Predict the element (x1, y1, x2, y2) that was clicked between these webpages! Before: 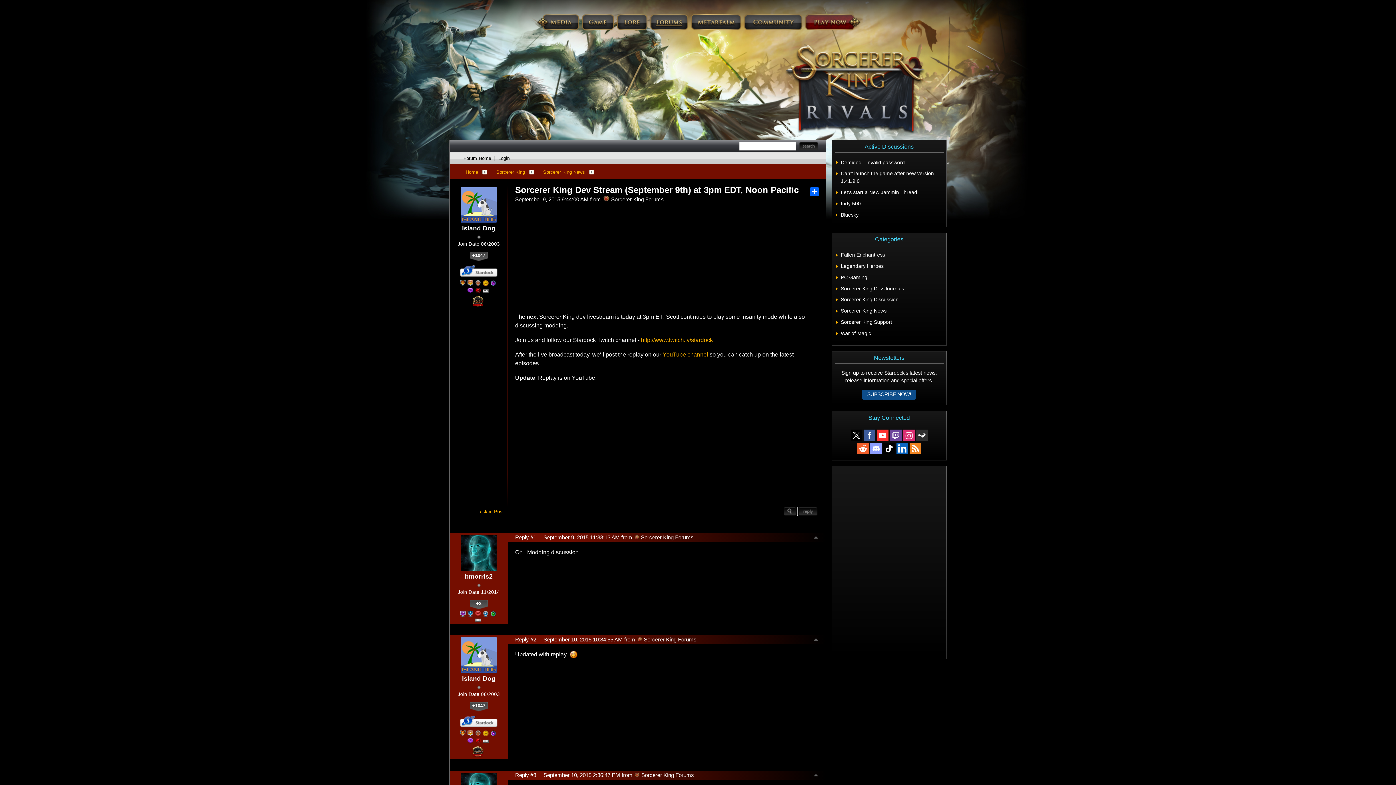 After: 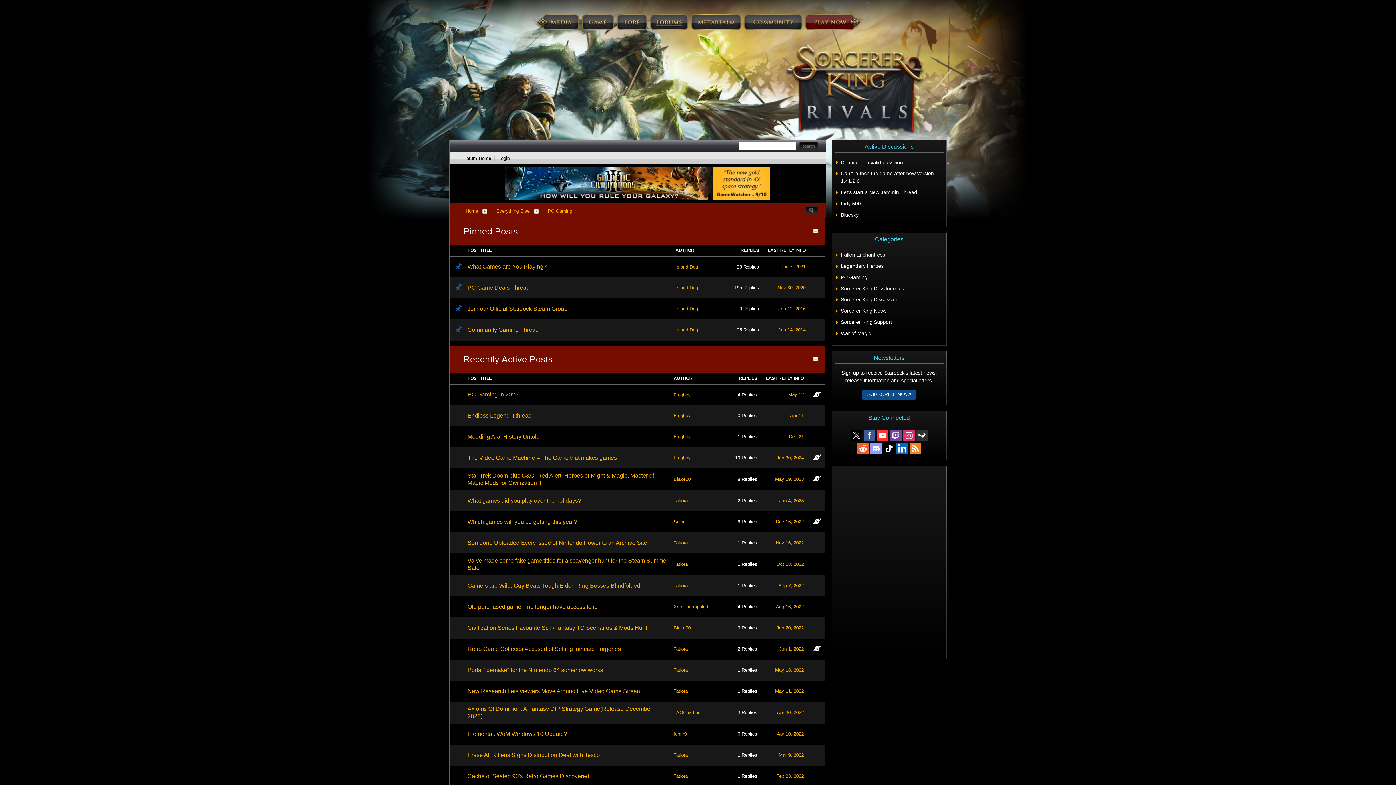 Action: bbox: (841, 273, 867, 281) label: PC Gaming